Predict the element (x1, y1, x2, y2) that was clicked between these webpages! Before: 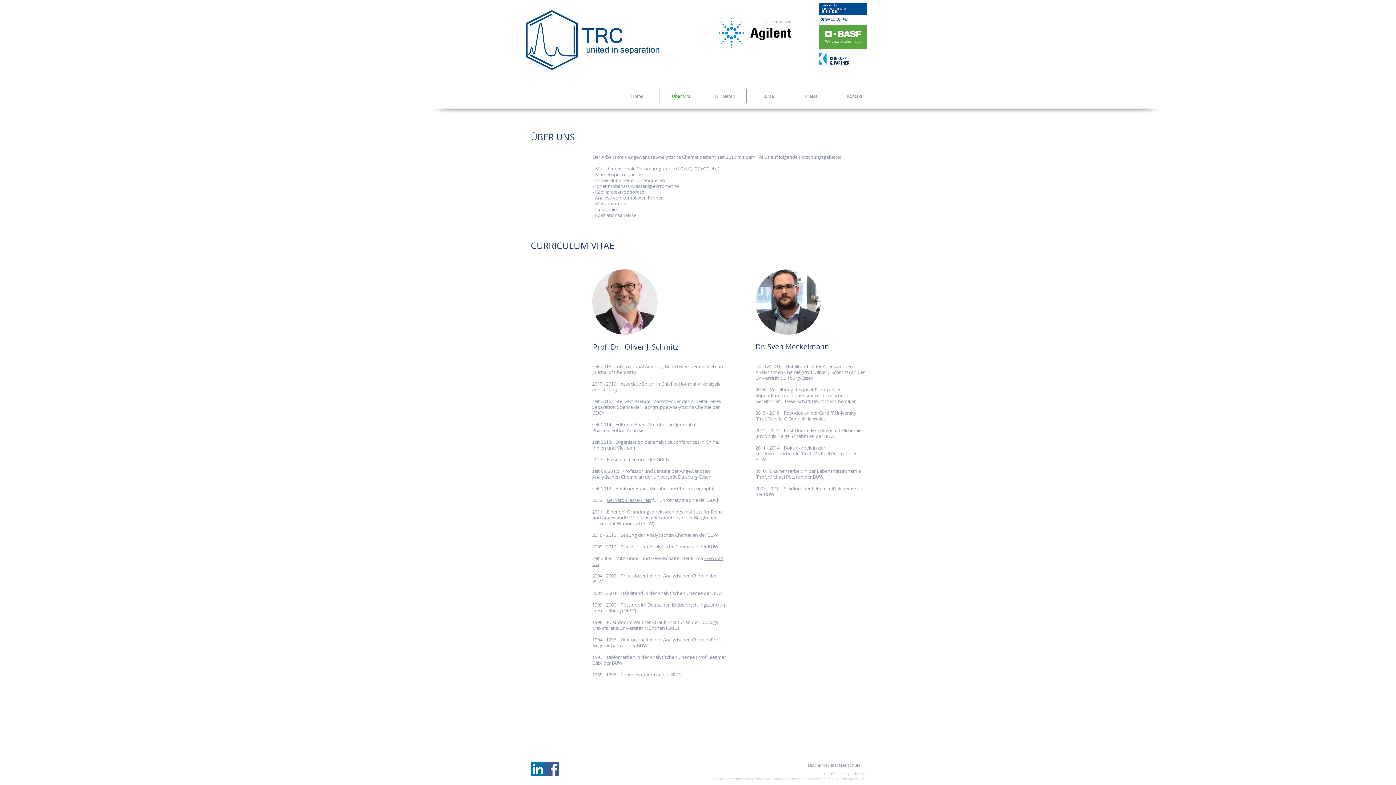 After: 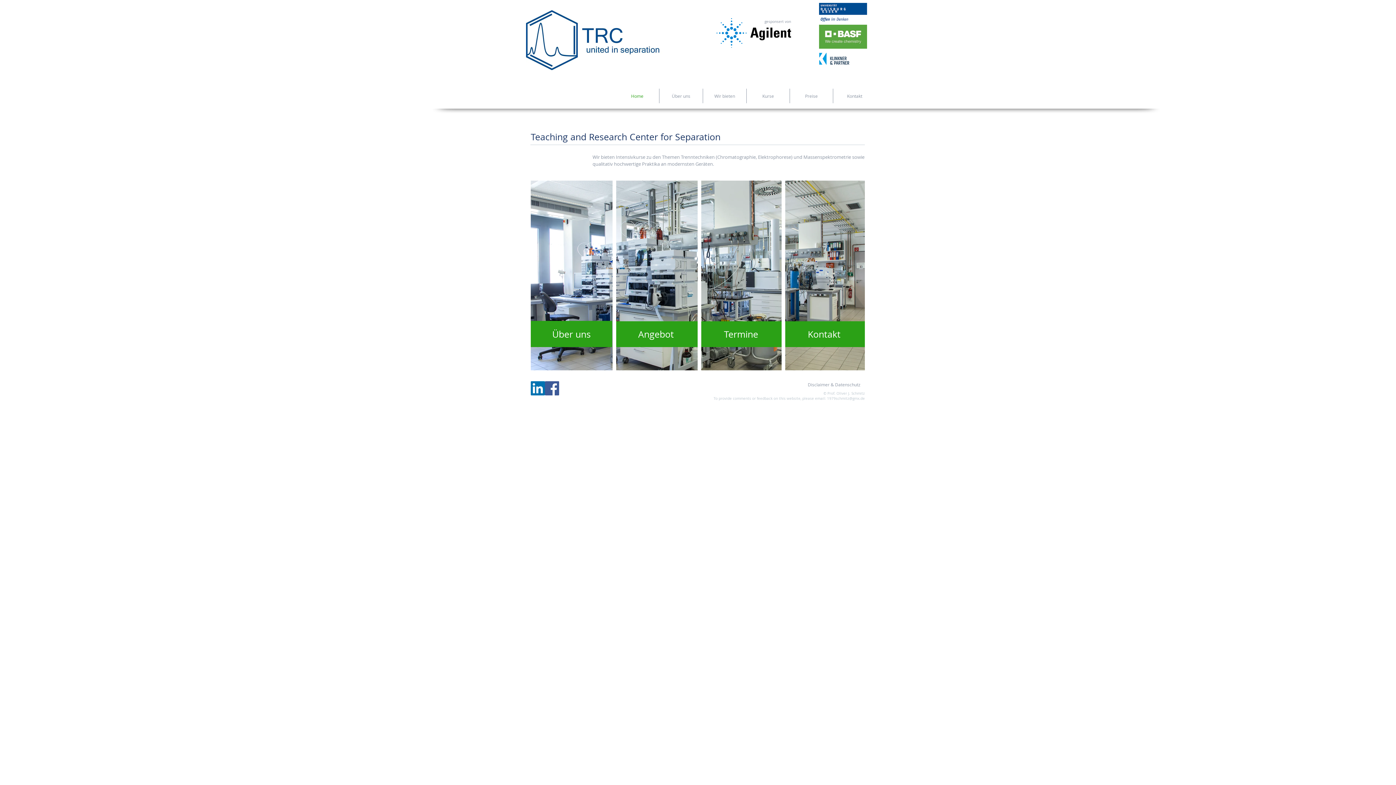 Action: label: Home bbox: (615, 88, 659, 103)